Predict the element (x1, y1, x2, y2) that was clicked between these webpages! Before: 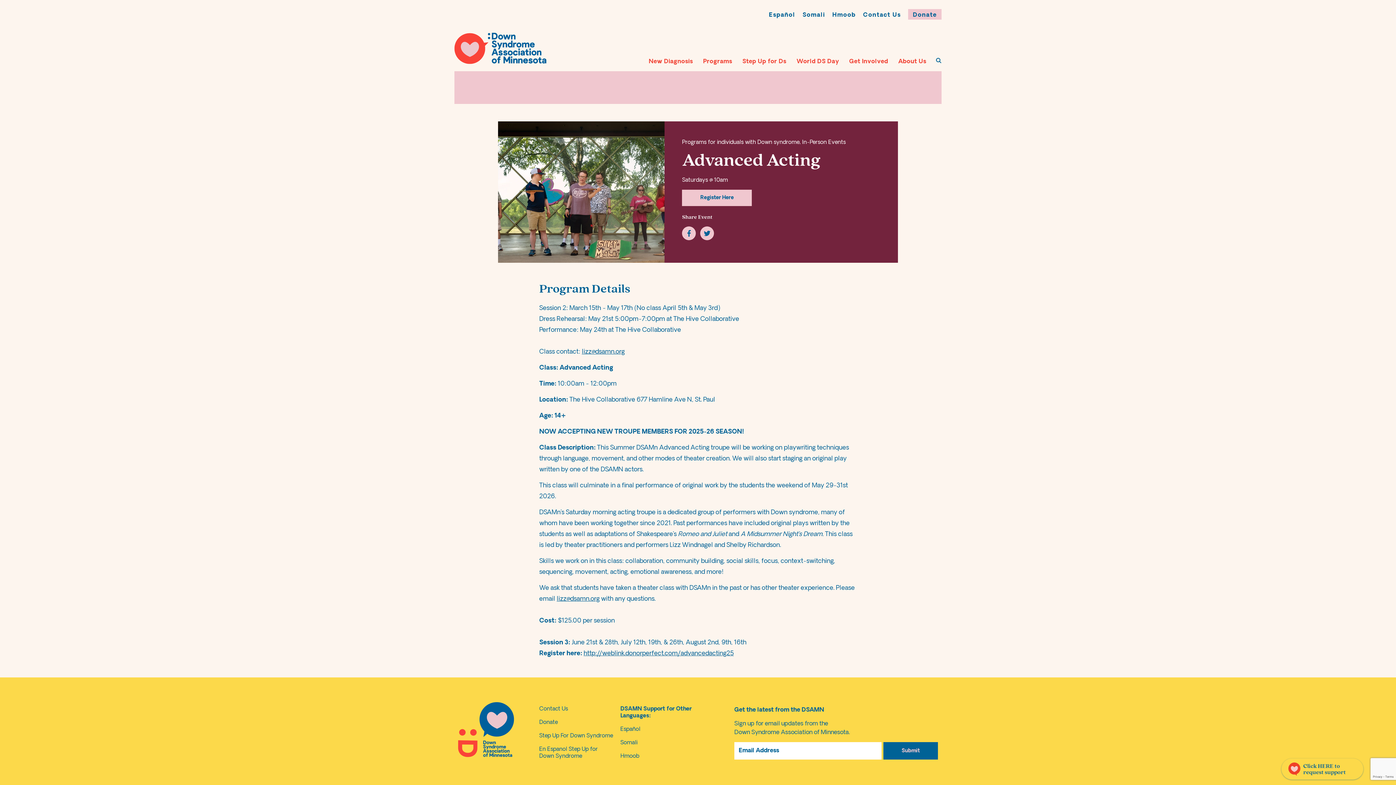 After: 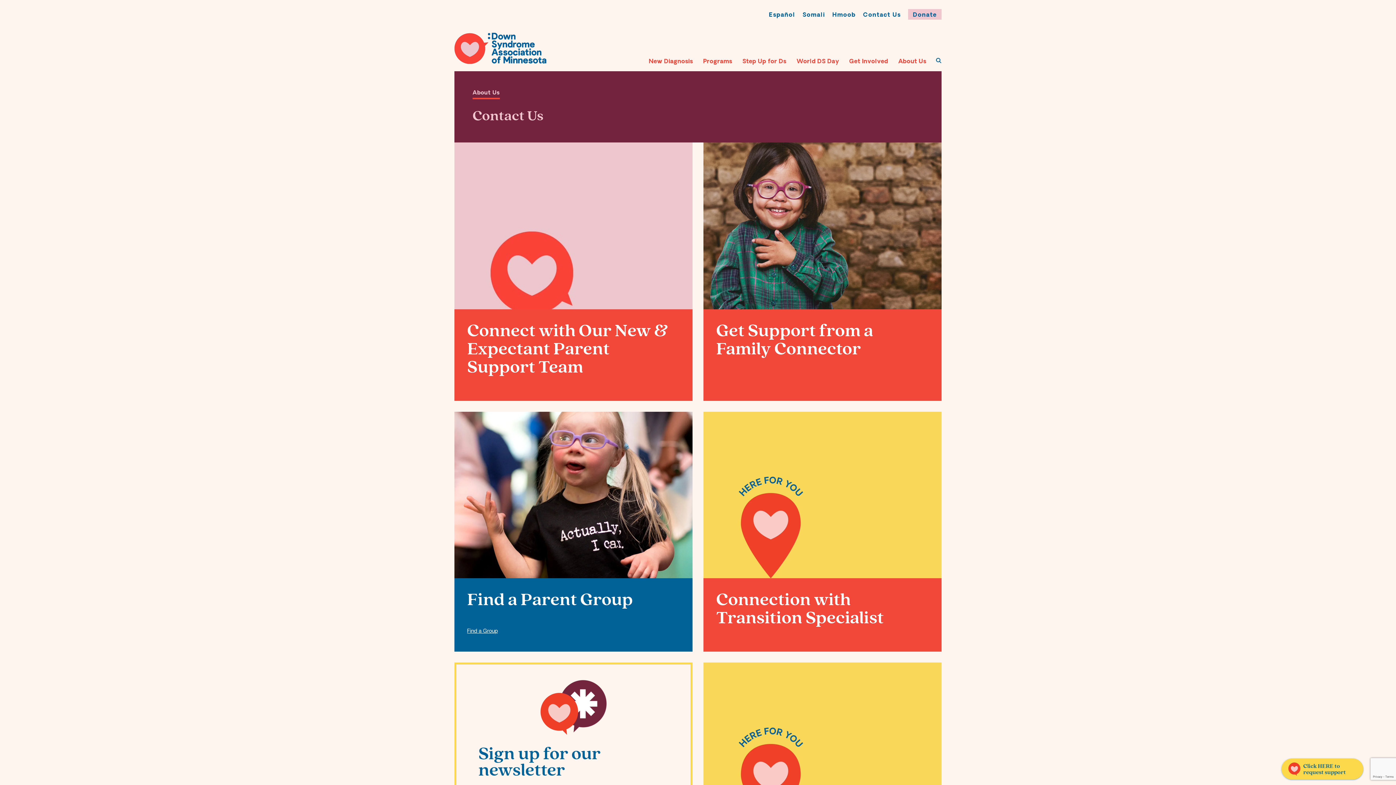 Action: label: Contact Us bbox: (863, 10, 901, 19)